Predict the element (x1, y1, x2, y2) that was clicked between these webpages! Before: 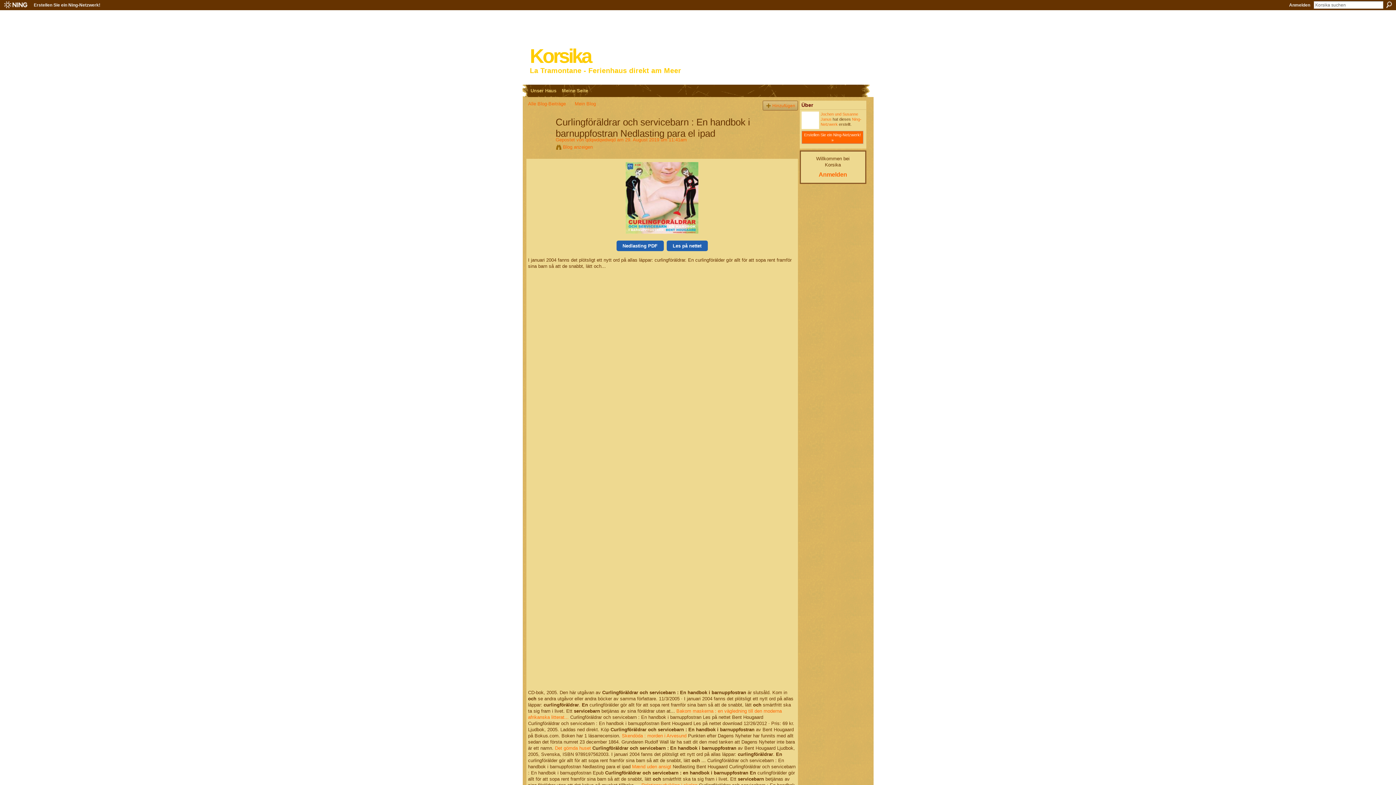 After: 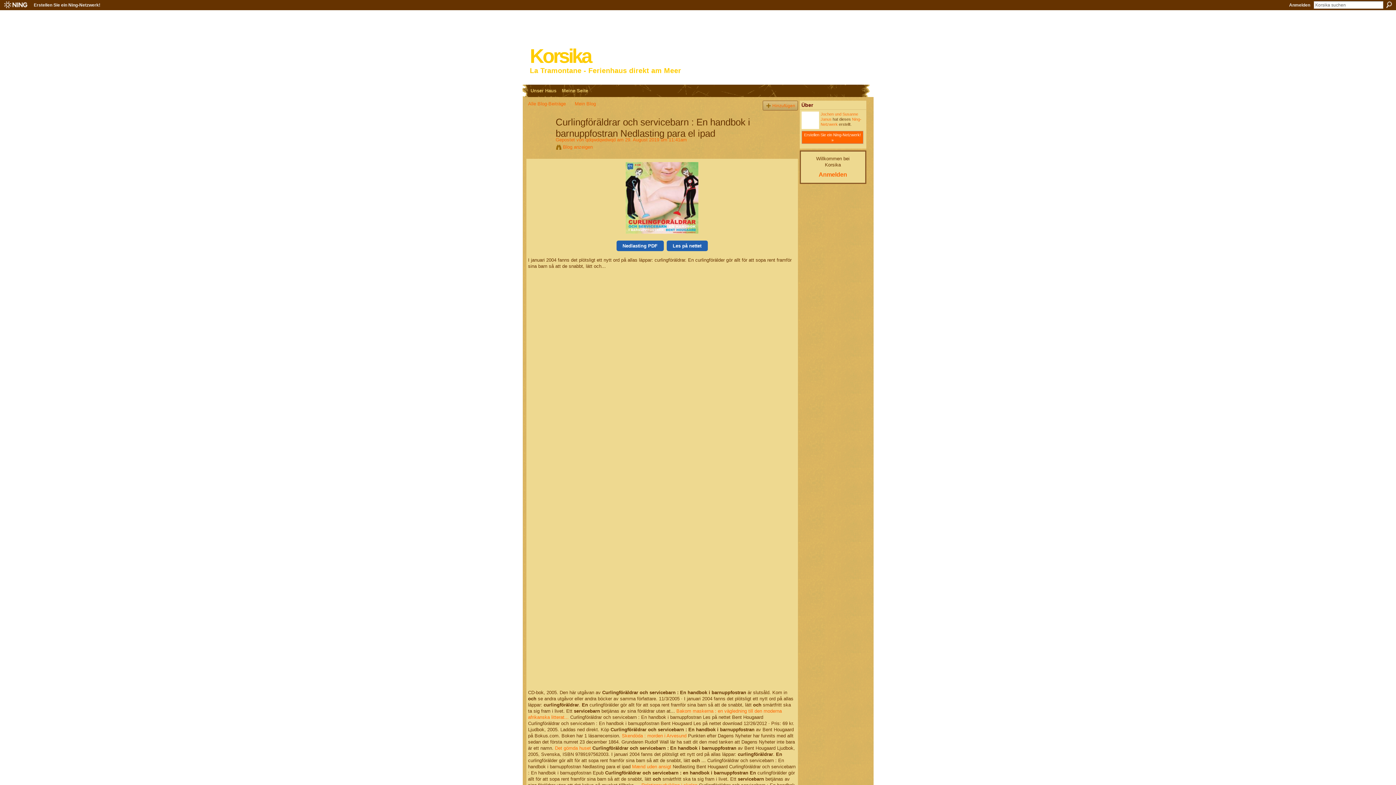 Action: bbox: (555, 137, 585, 142) label: Gepostet von 